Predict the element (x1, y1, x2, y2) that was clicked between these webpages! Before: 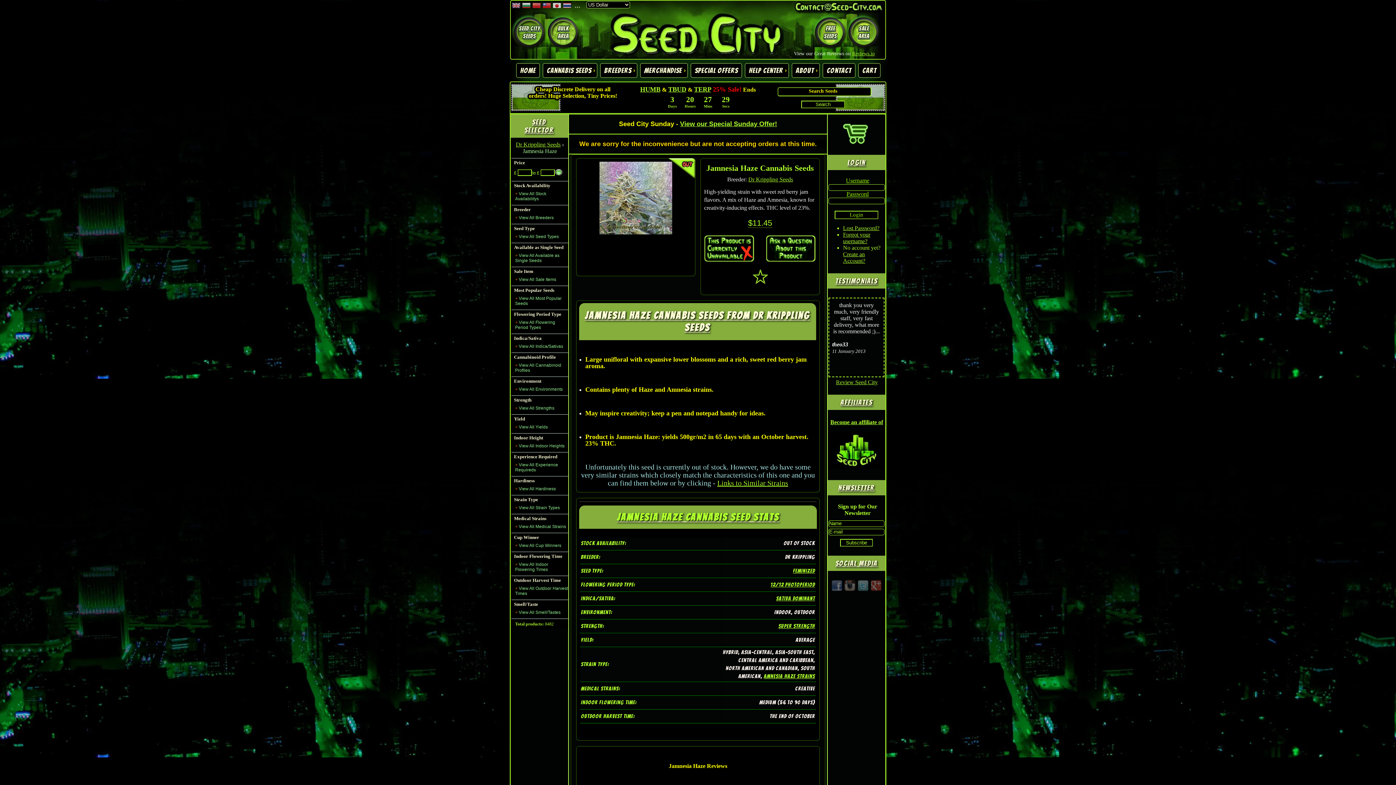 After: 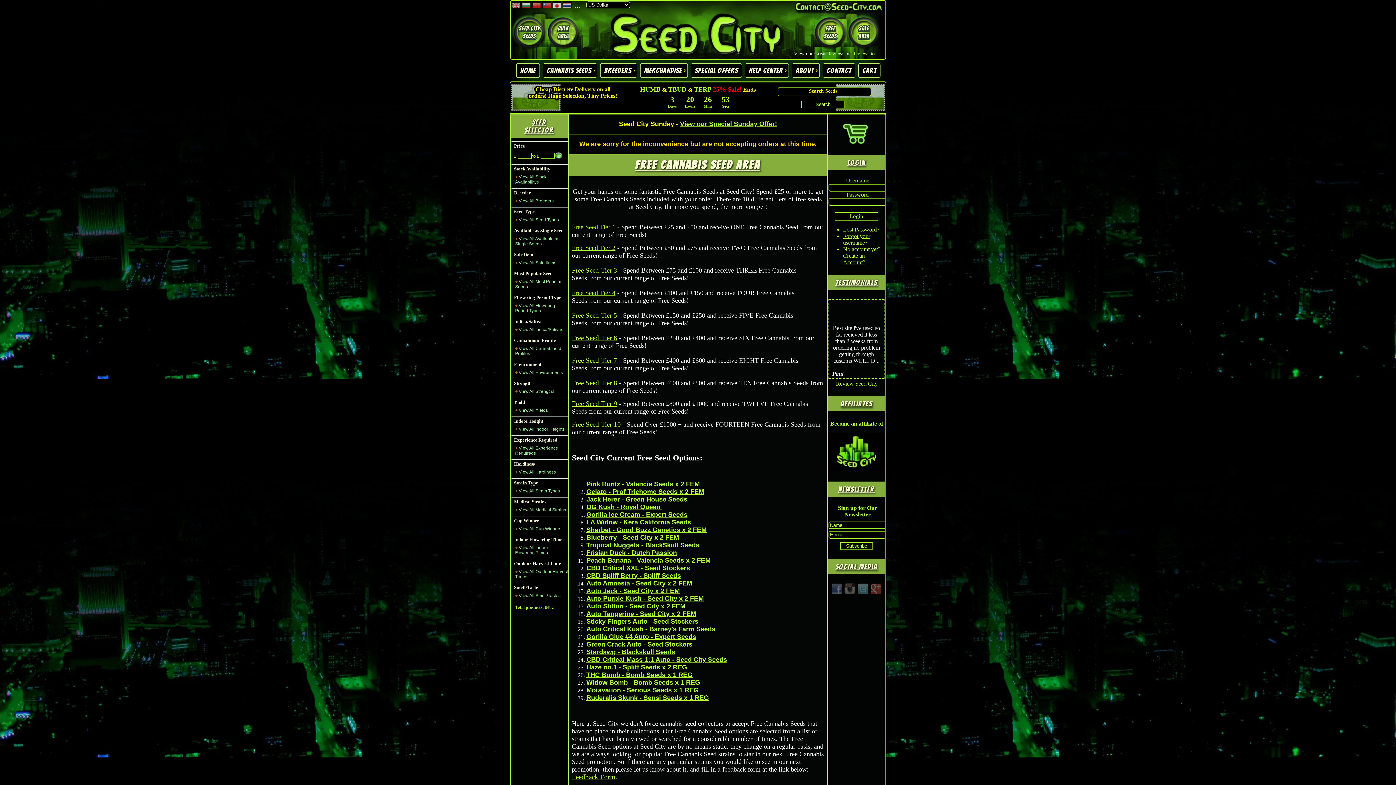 Action: bbox: (812, 14, 846, 50) label: Free
Seeds